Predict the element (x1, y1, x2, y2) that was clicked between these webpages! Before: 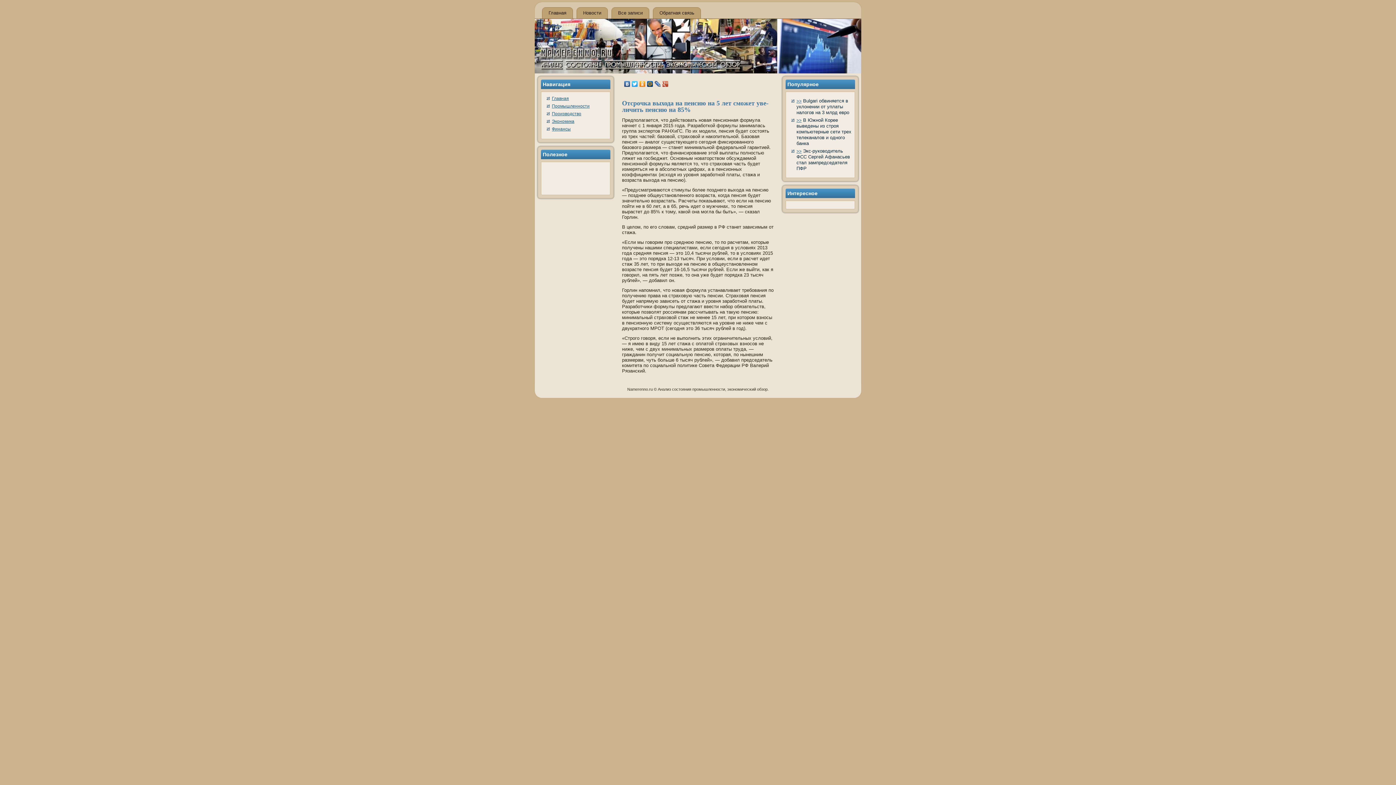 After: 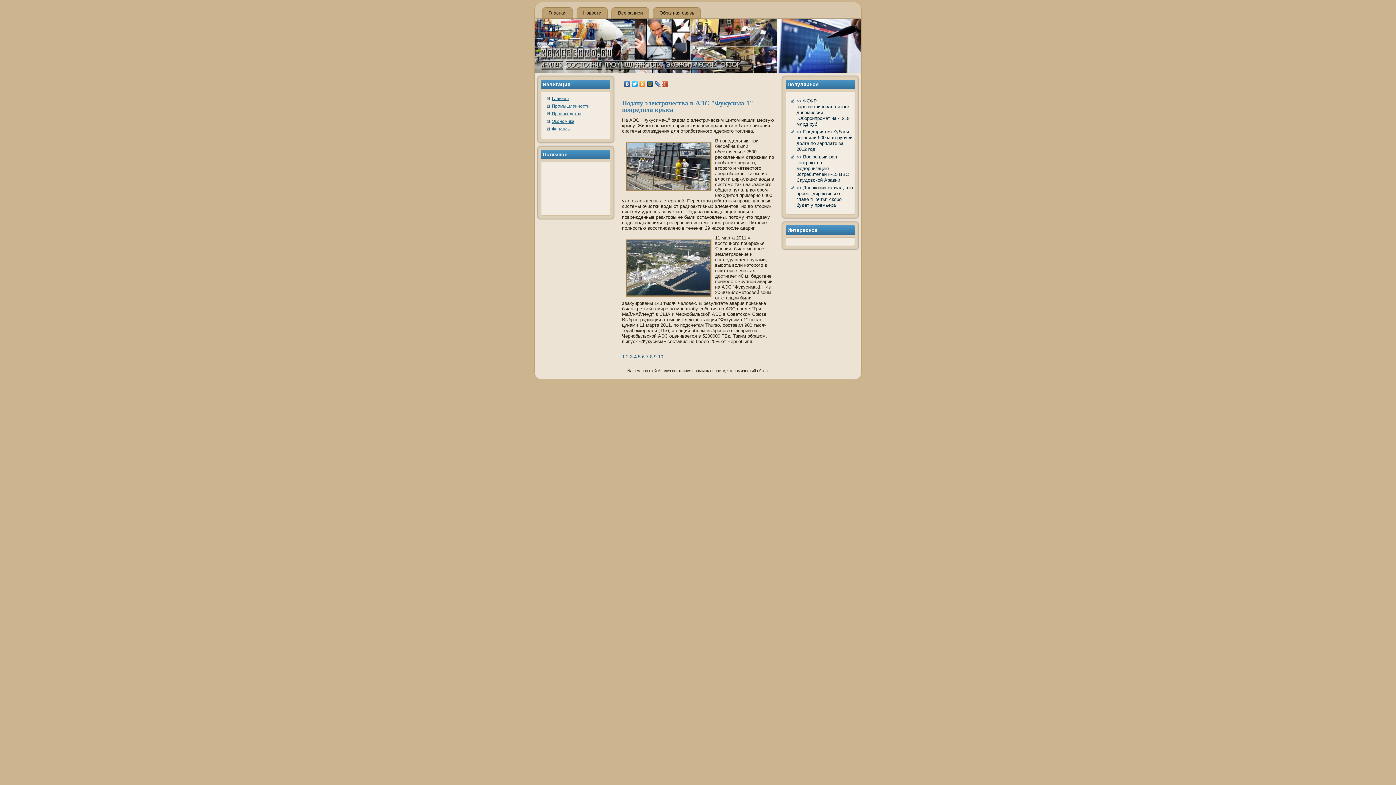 Action: label: Главная bbox: (552, 96, 569, 101)